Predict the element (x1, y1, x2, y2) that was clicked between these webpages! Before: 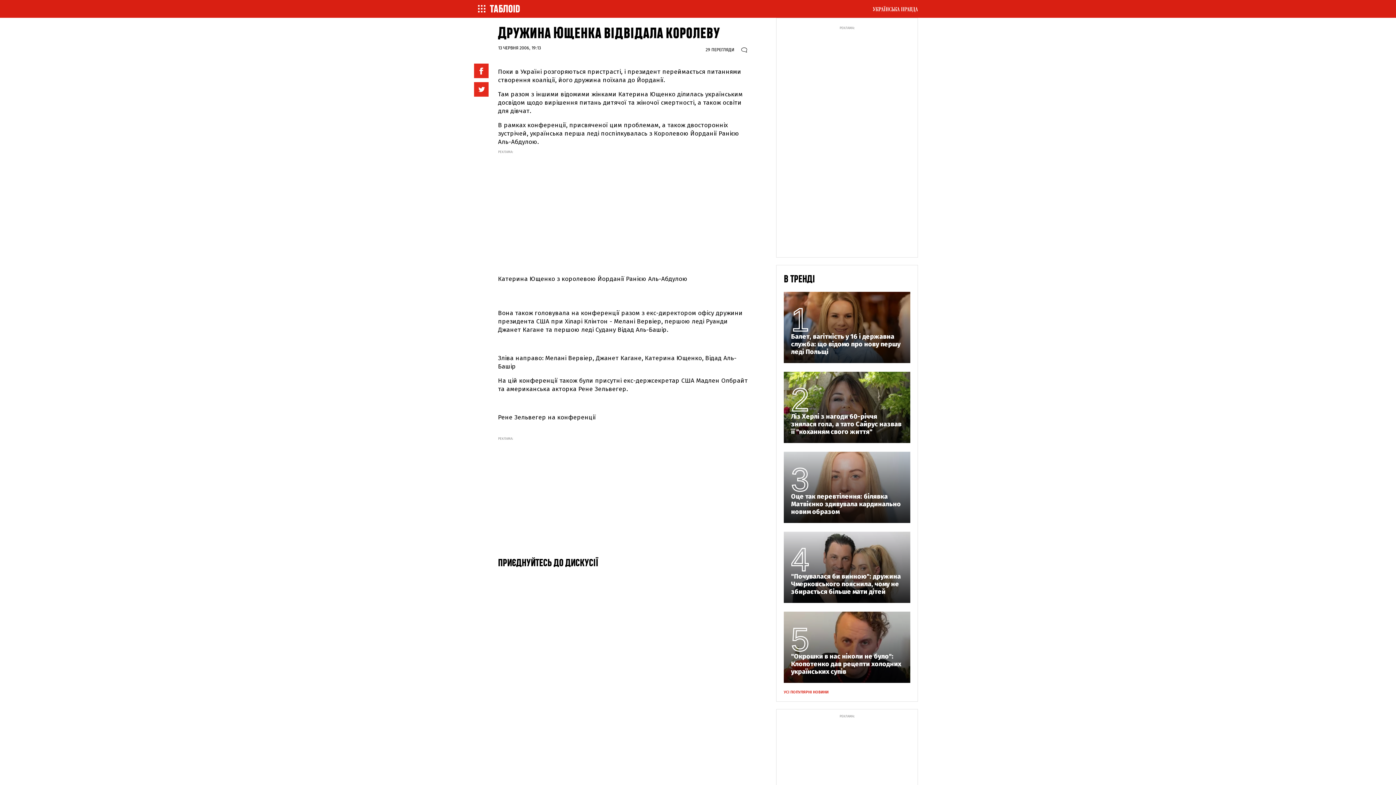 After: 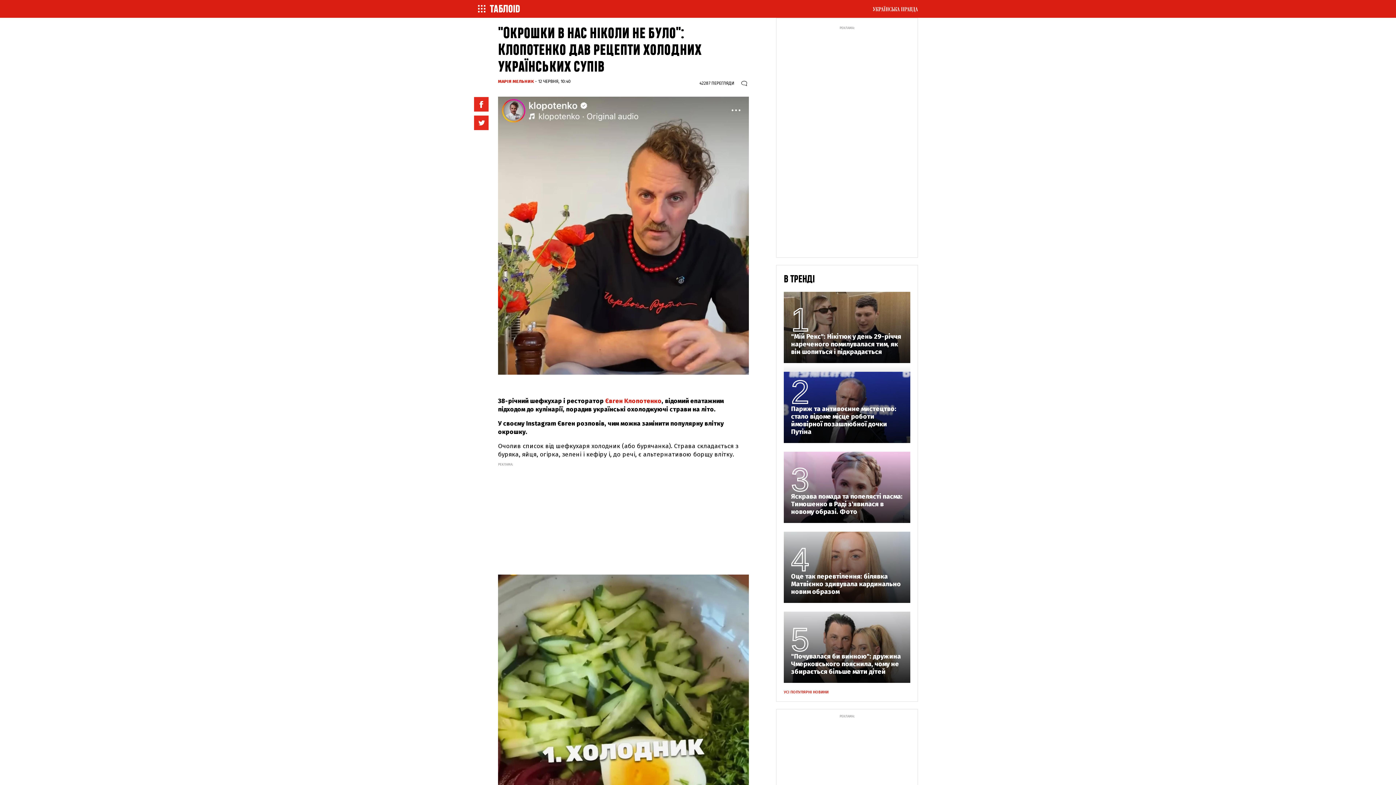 Action: label: "Окрошки в нас ніколи не було": Клопотенко дав рецепти холодних українських супів bbox: (791, 653, 903, 676)